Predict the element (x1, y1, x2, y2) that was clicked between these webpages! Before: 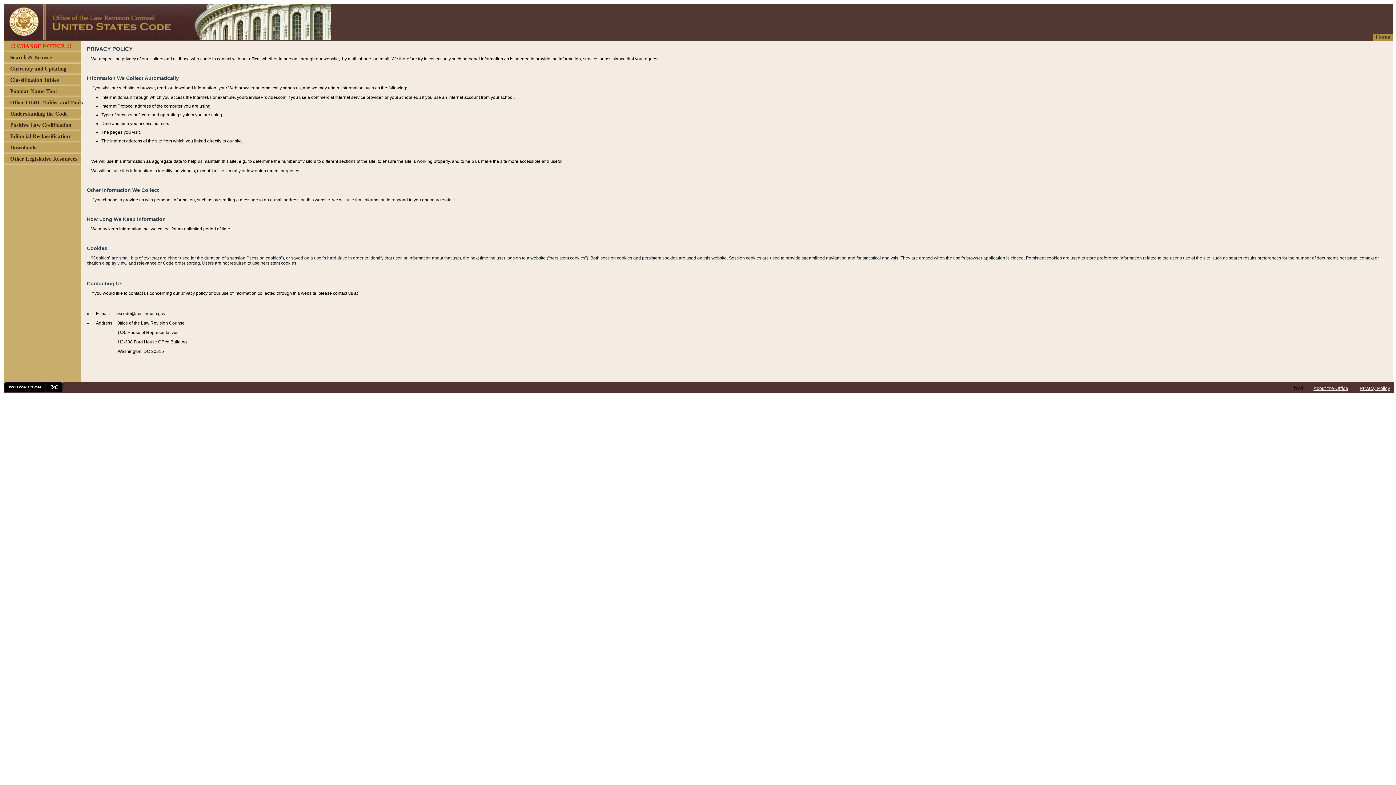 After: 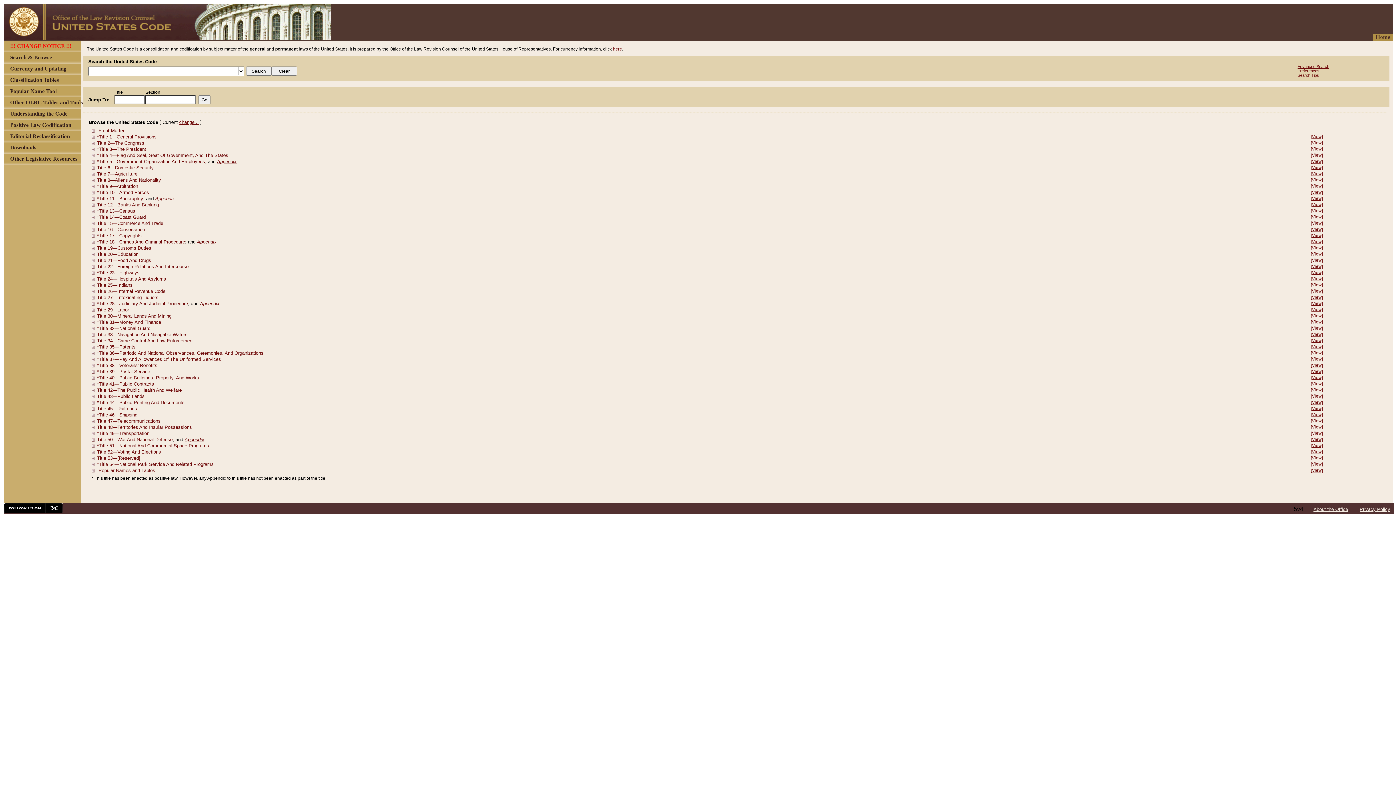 Action: bbox: (1376, 34, 1390, 40) label: Home